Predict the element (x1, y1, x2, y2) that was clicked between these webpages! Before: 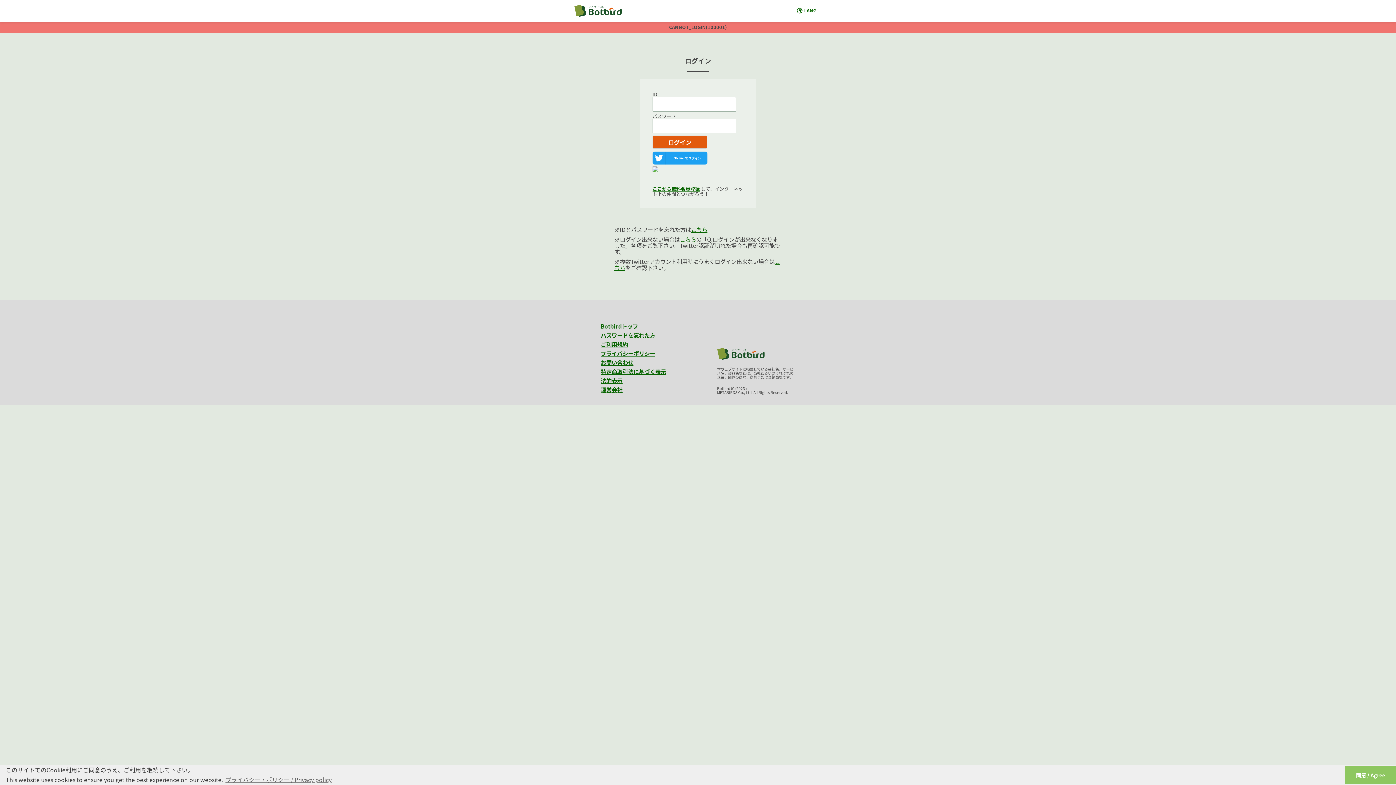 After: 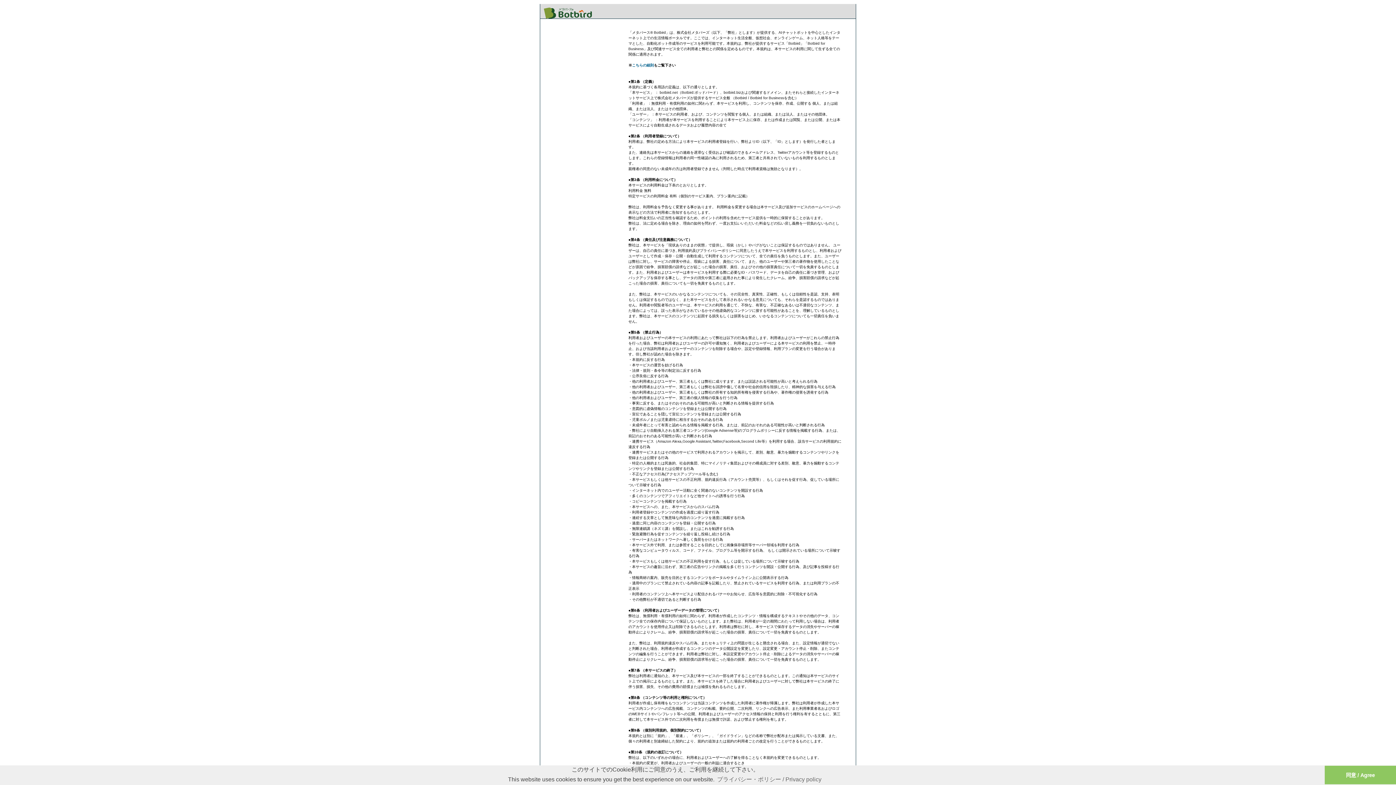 Action: bbox: (600, 340, 628, 348) label: ご利用規約